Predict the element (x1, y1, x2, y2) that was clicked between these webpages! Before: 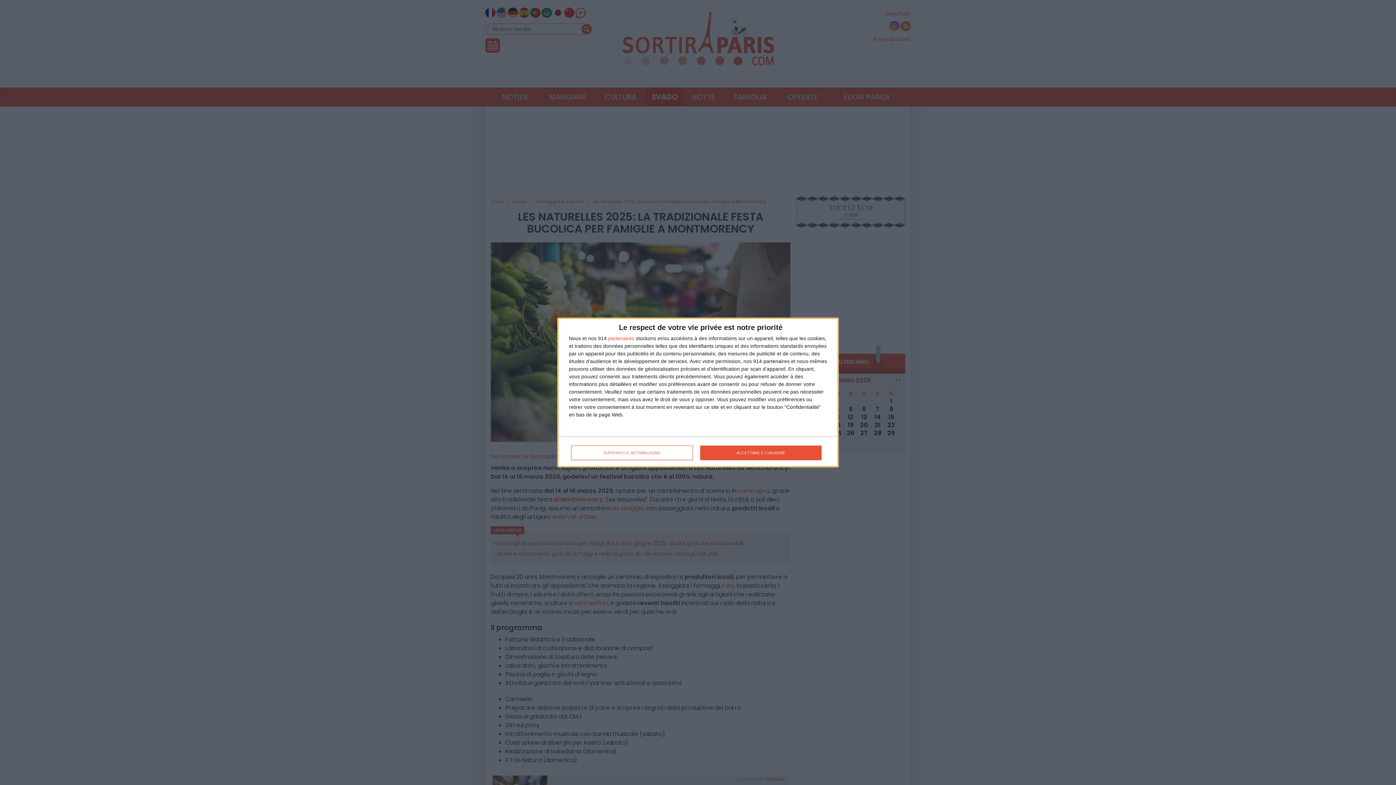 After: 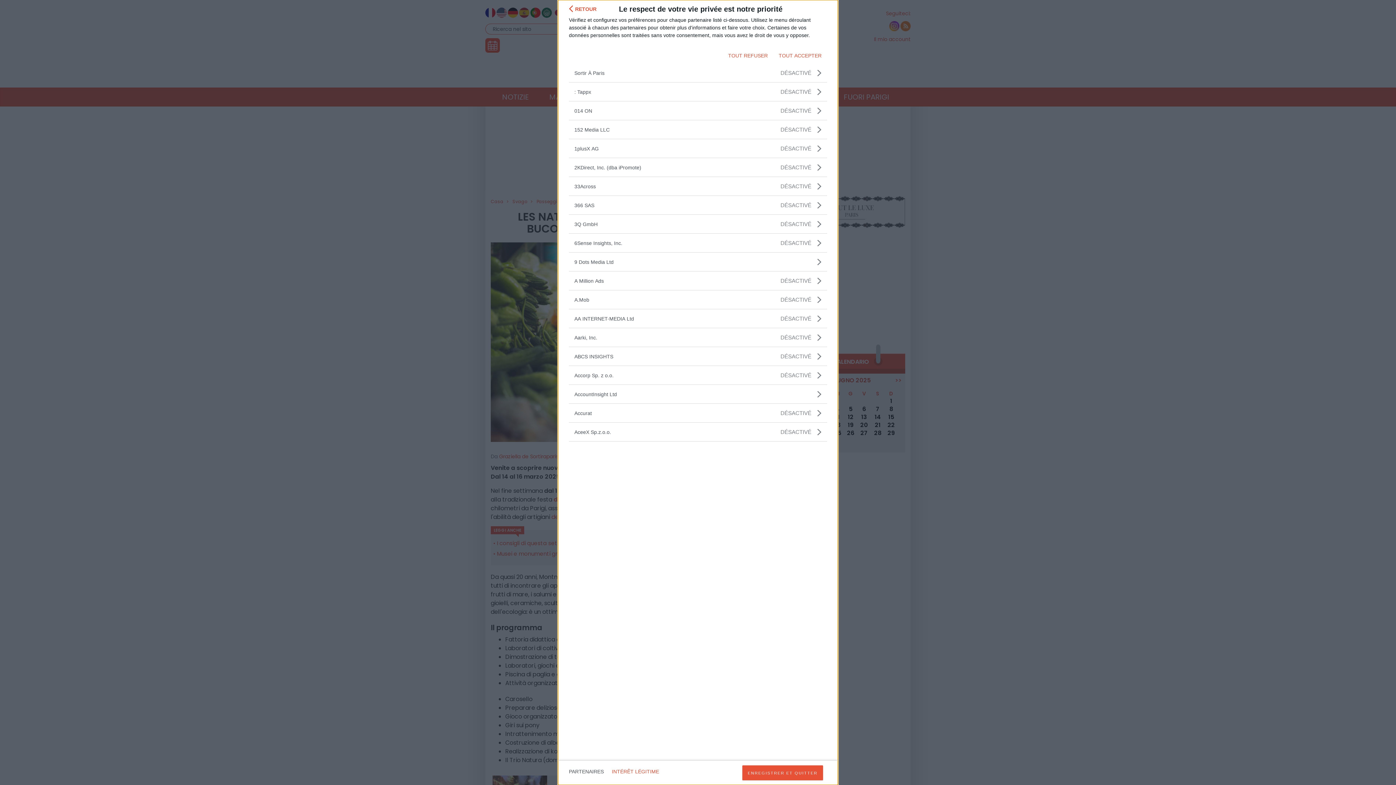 Action: label: partenaires bbox: (608, 335, 634, 341)